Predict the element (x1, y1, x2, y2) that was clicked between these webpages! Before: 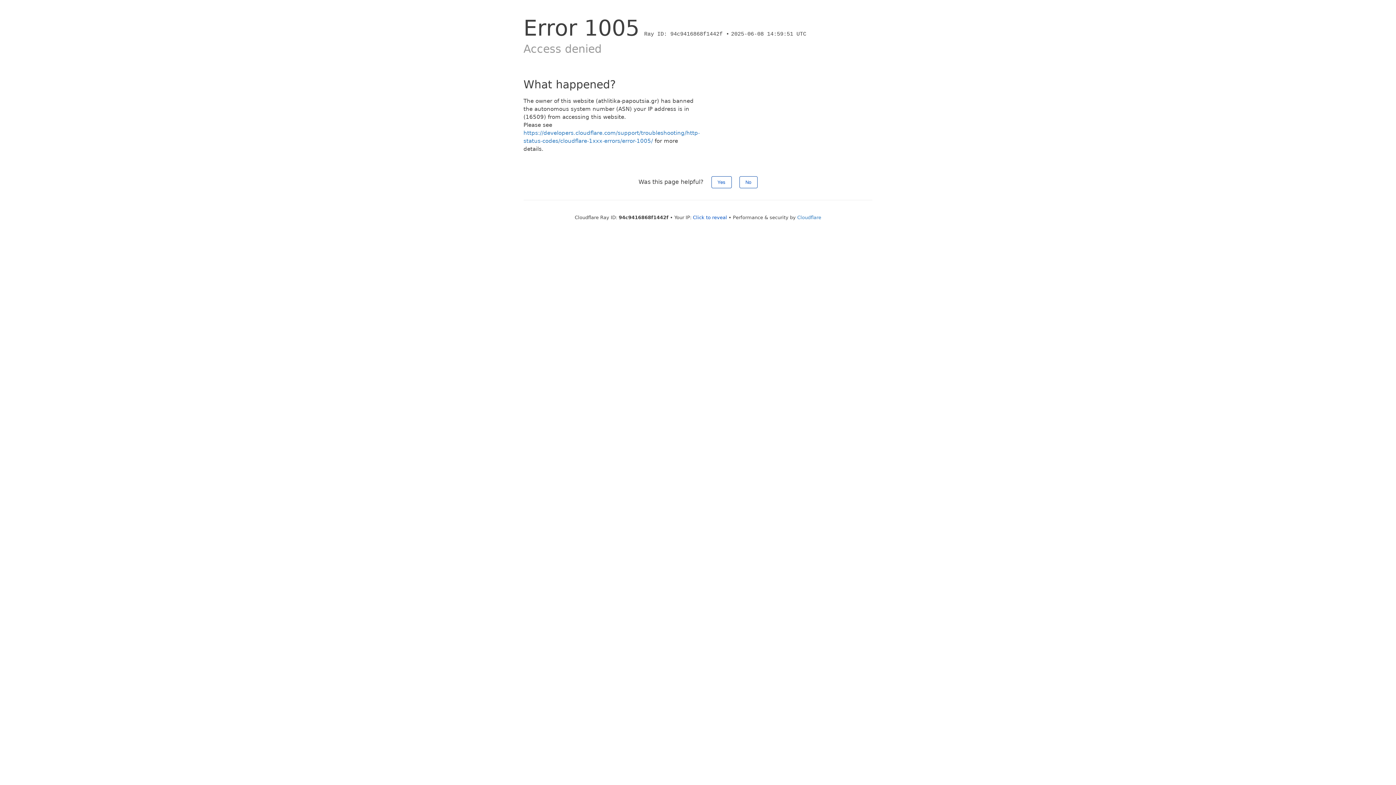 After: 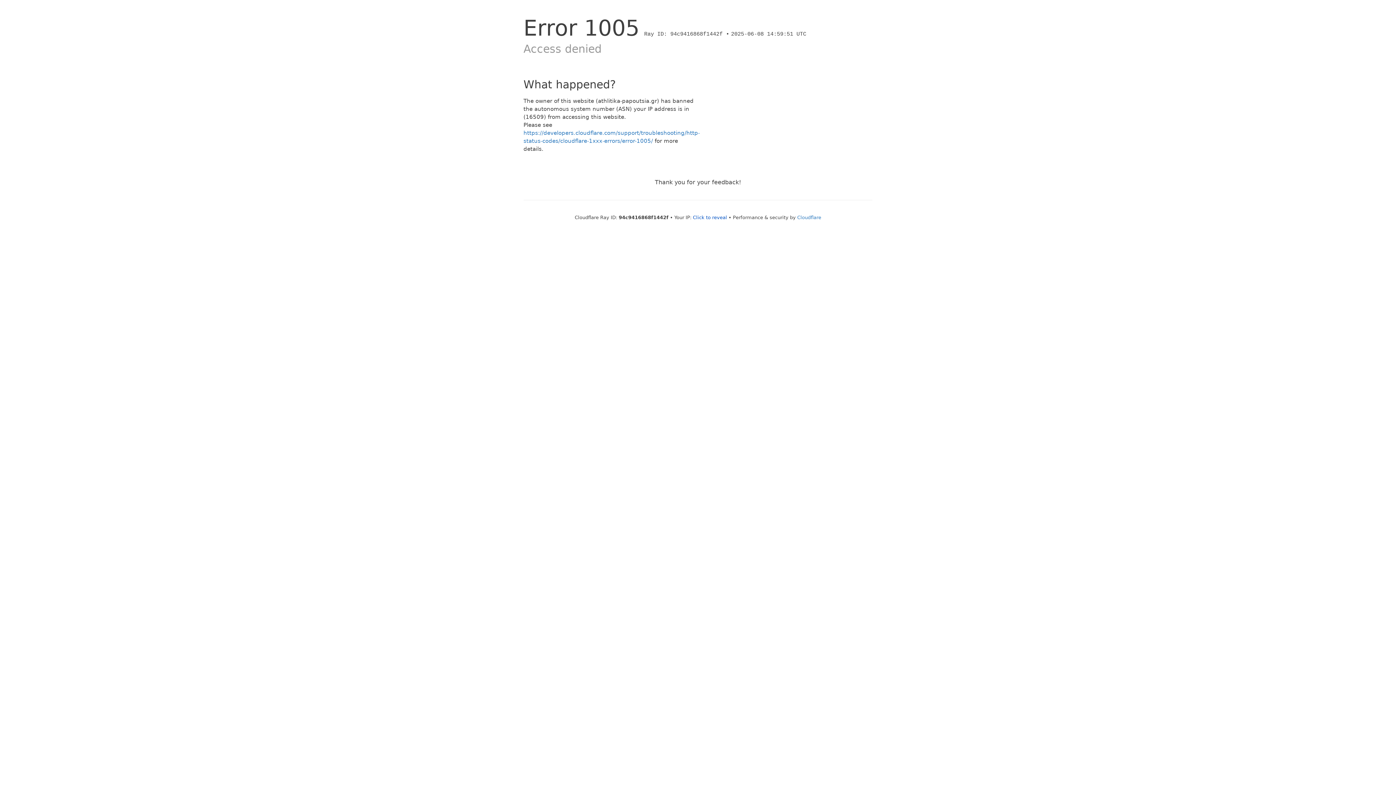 Action: label: No bbox: (739, 176, 757, 188)